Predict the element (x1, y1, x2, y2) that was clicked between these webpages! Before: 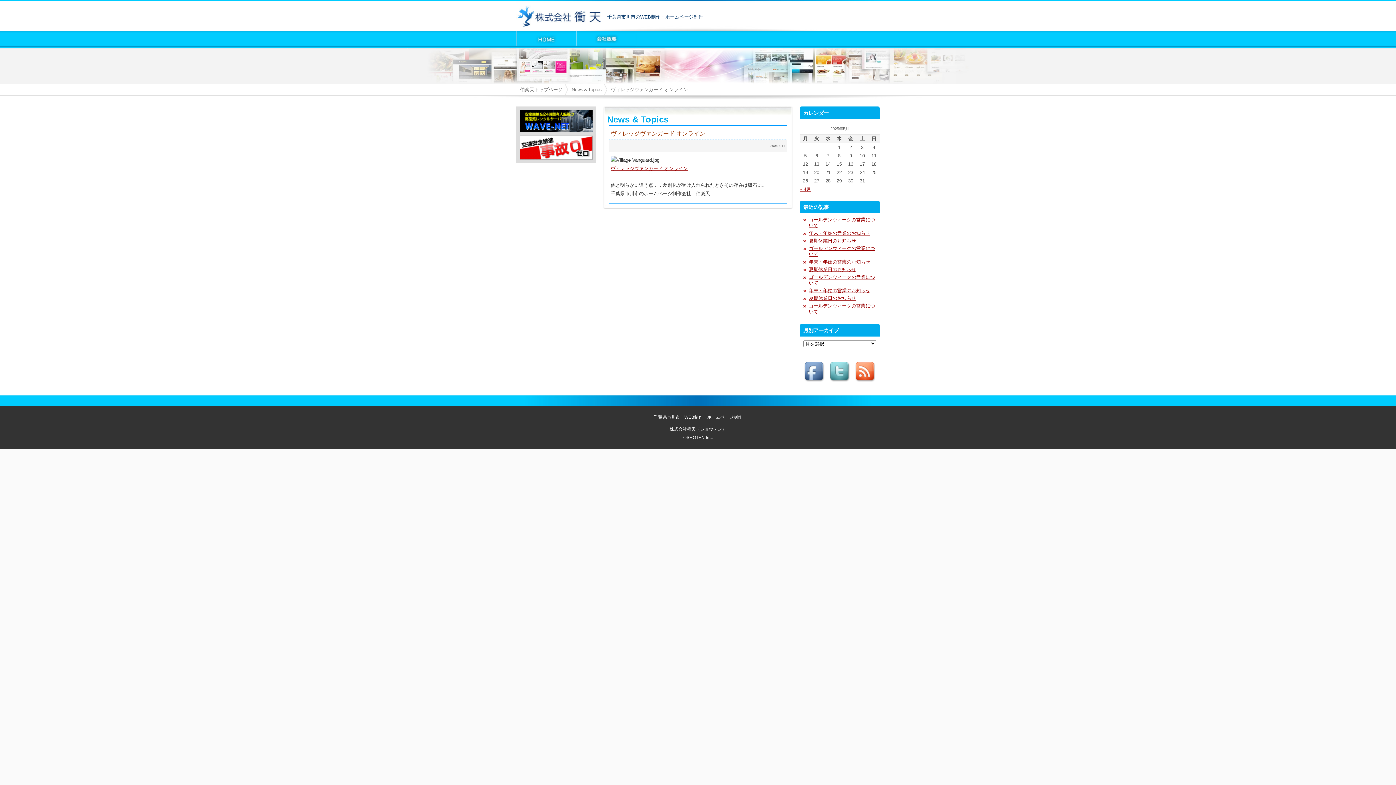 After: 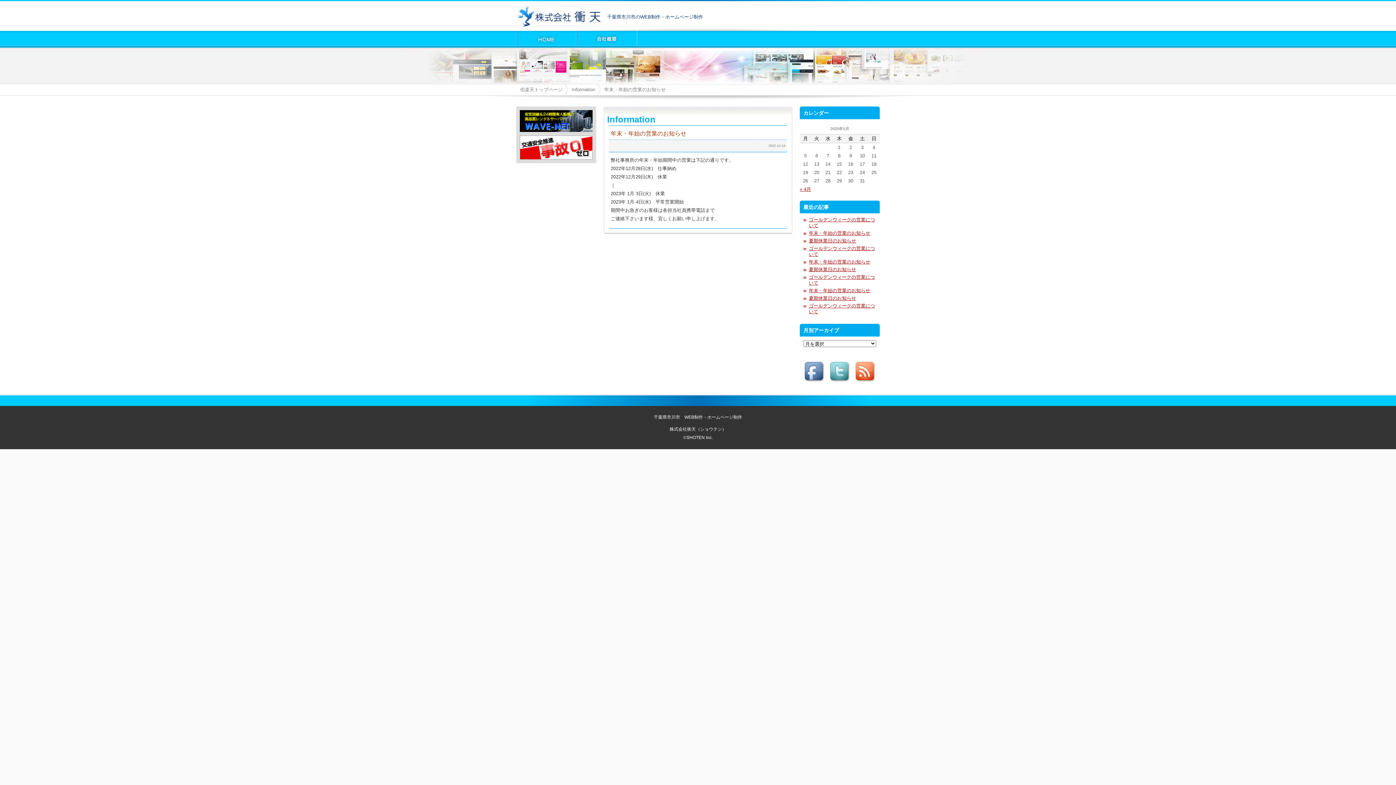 Action: bbox: (809, 287, 870, 293) label: 年末・年始の営業のお知らせ